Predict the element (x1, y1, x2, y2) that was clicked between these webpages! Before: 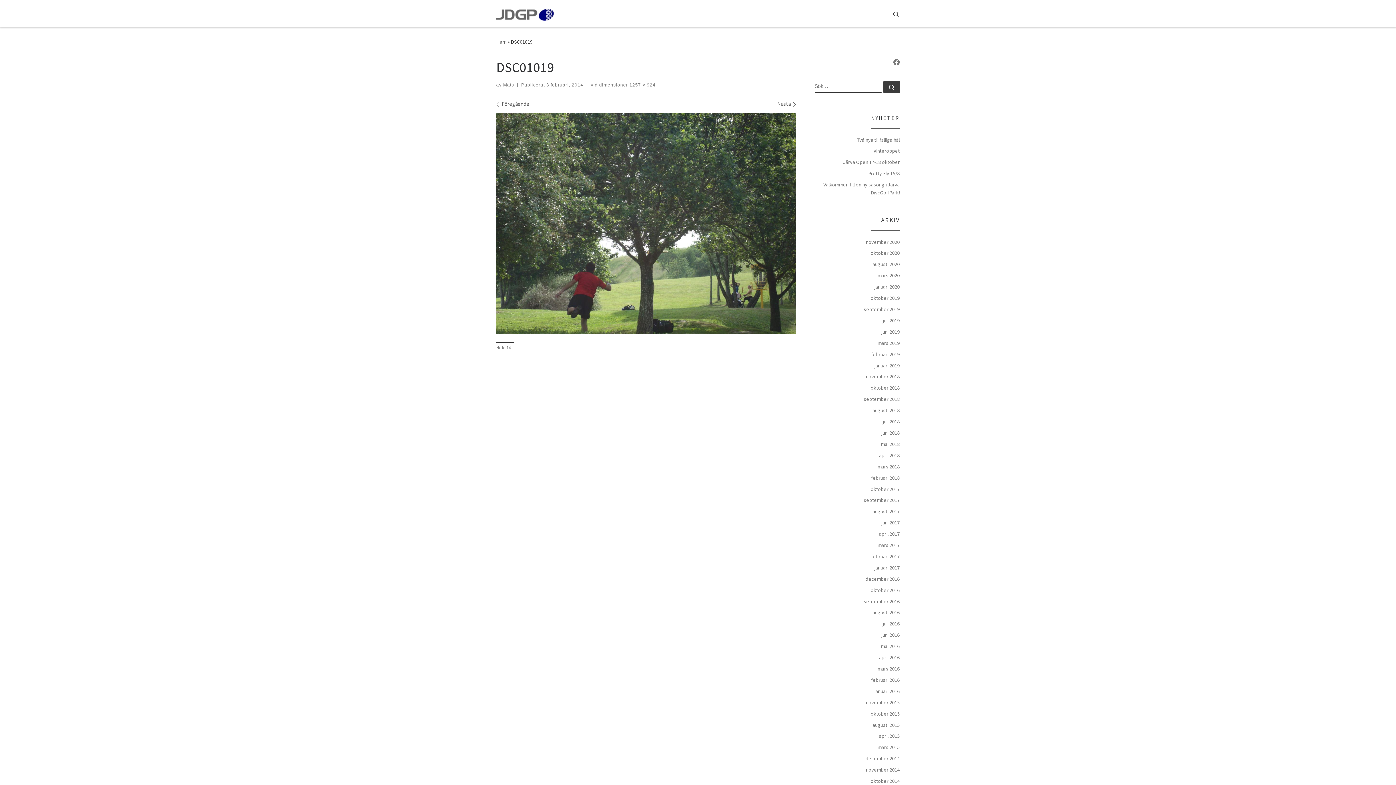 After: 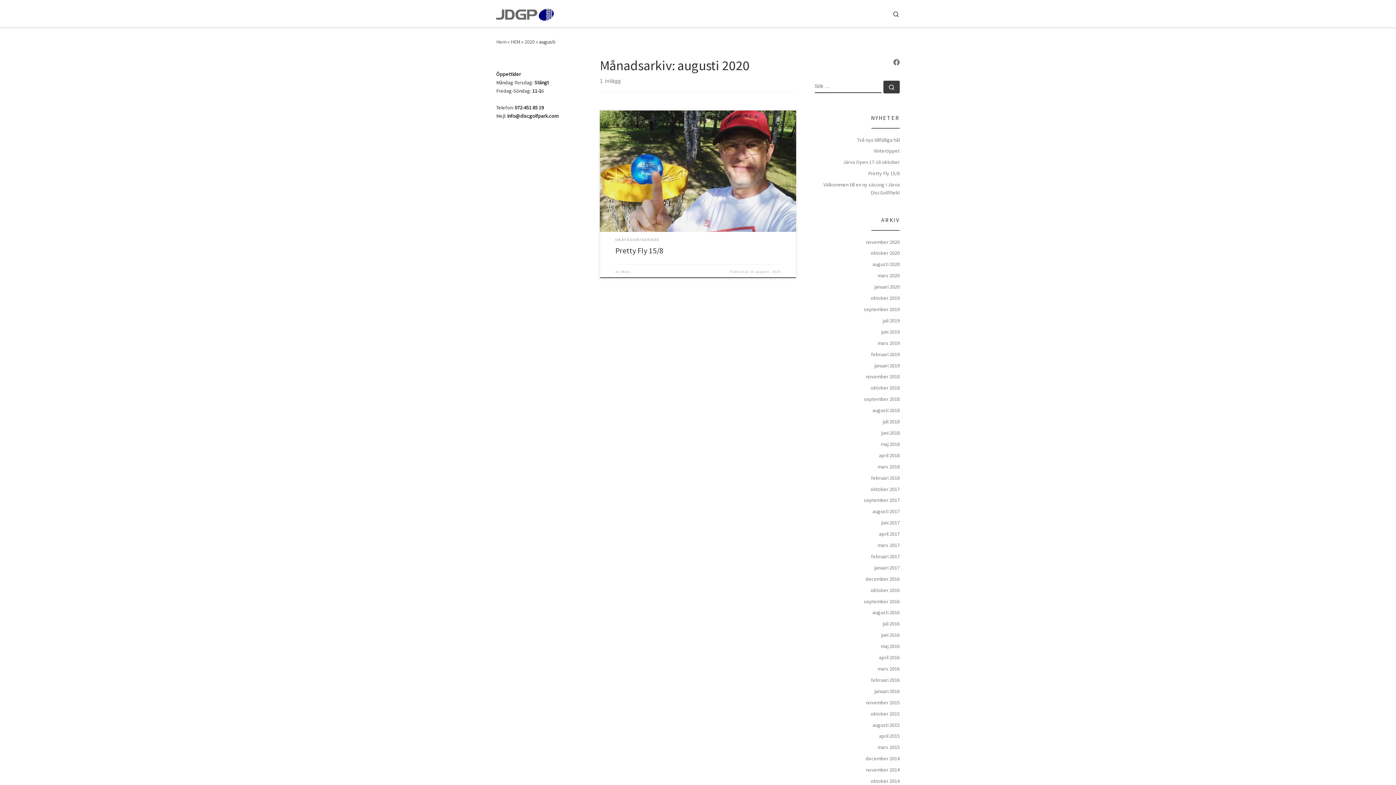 Action: label: augusti 2020 bbox: (872, 260, 900, 268)